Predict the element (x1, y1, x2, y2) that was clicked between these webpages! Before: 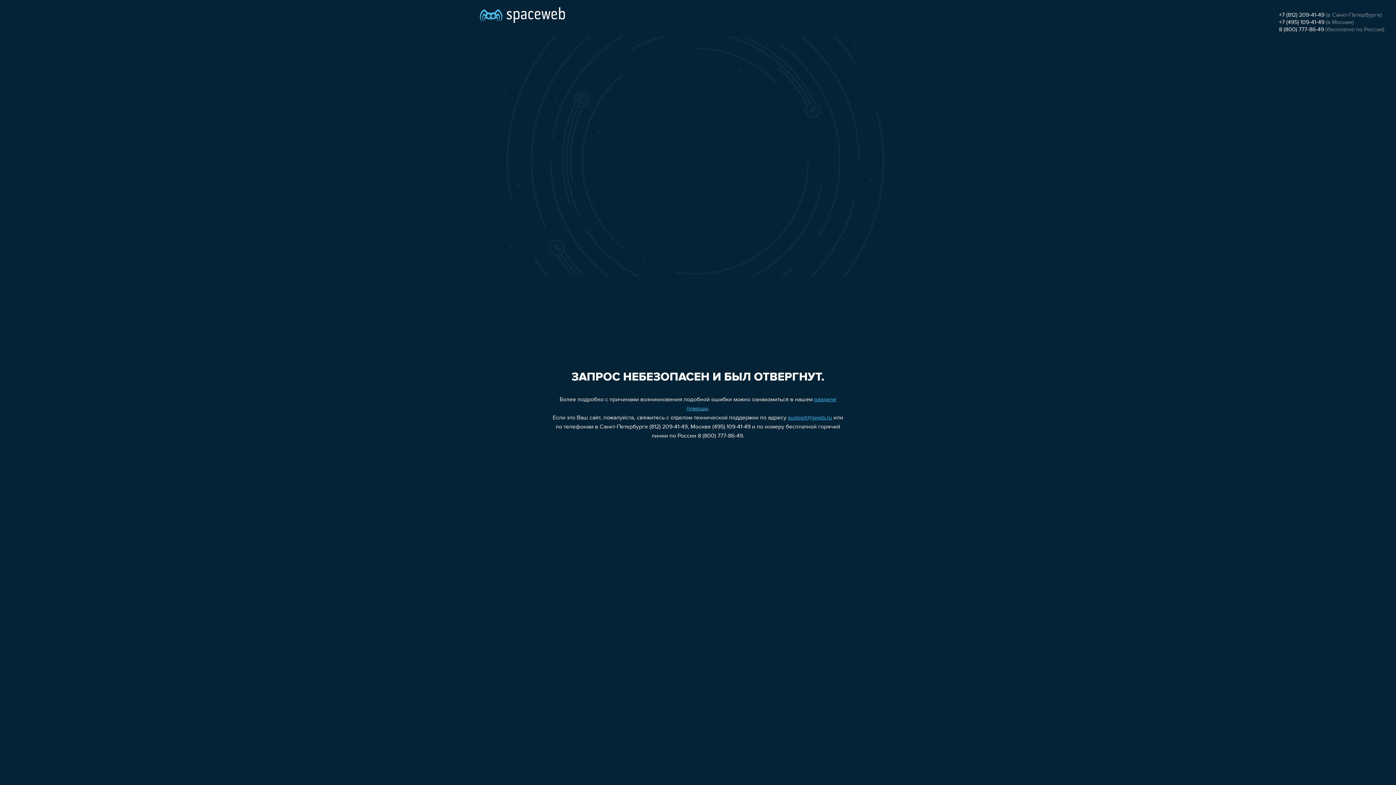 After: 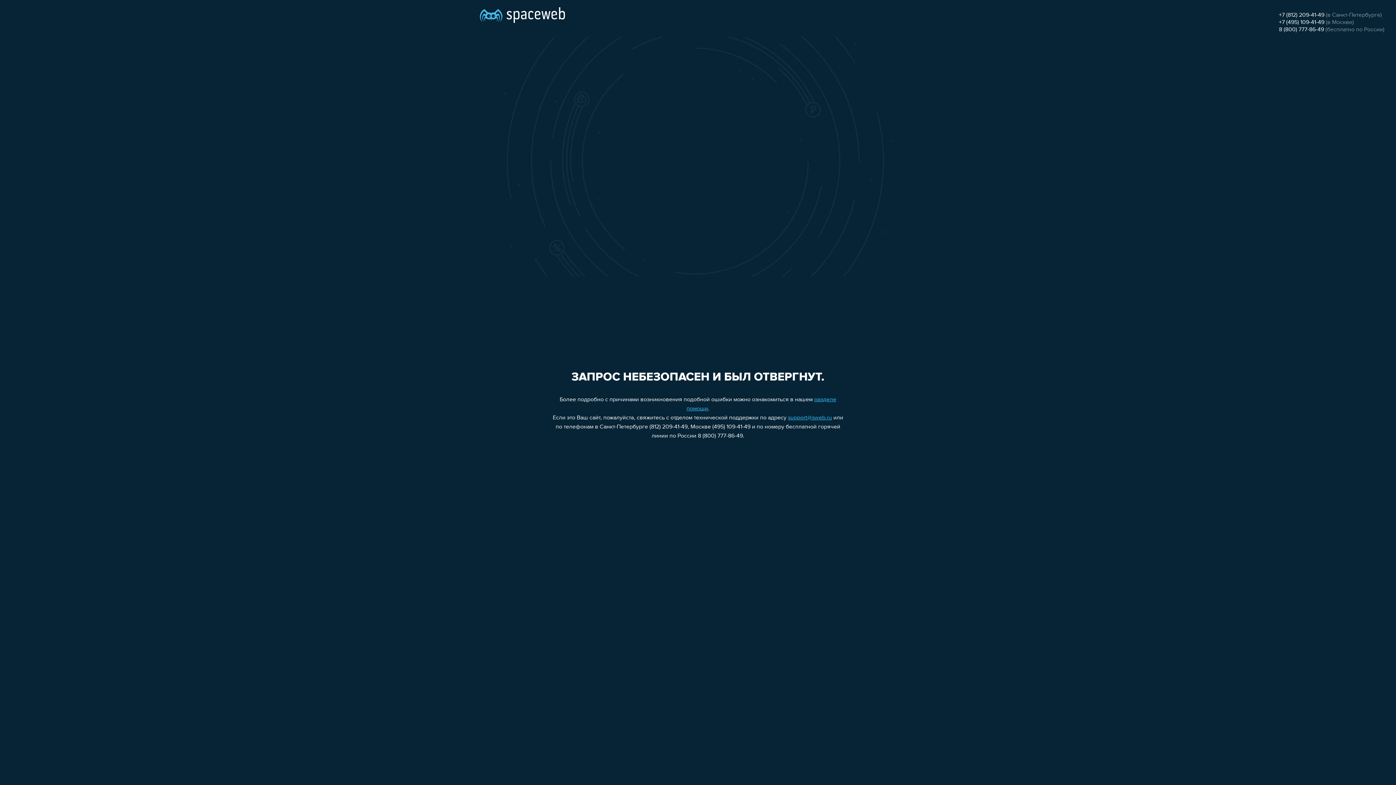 Action: label: +7 (495) 109-41-49 bbox: (1279, 19, 1324, 25)